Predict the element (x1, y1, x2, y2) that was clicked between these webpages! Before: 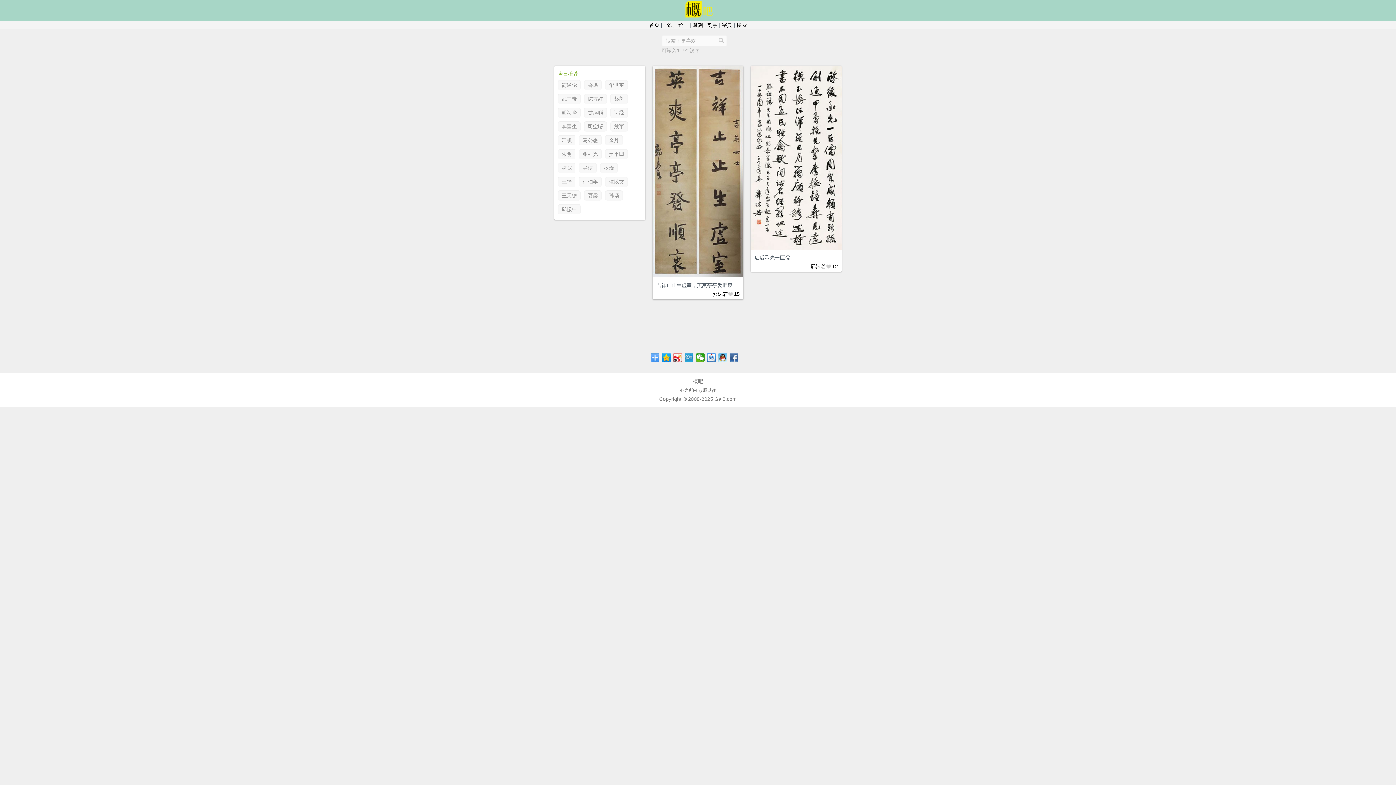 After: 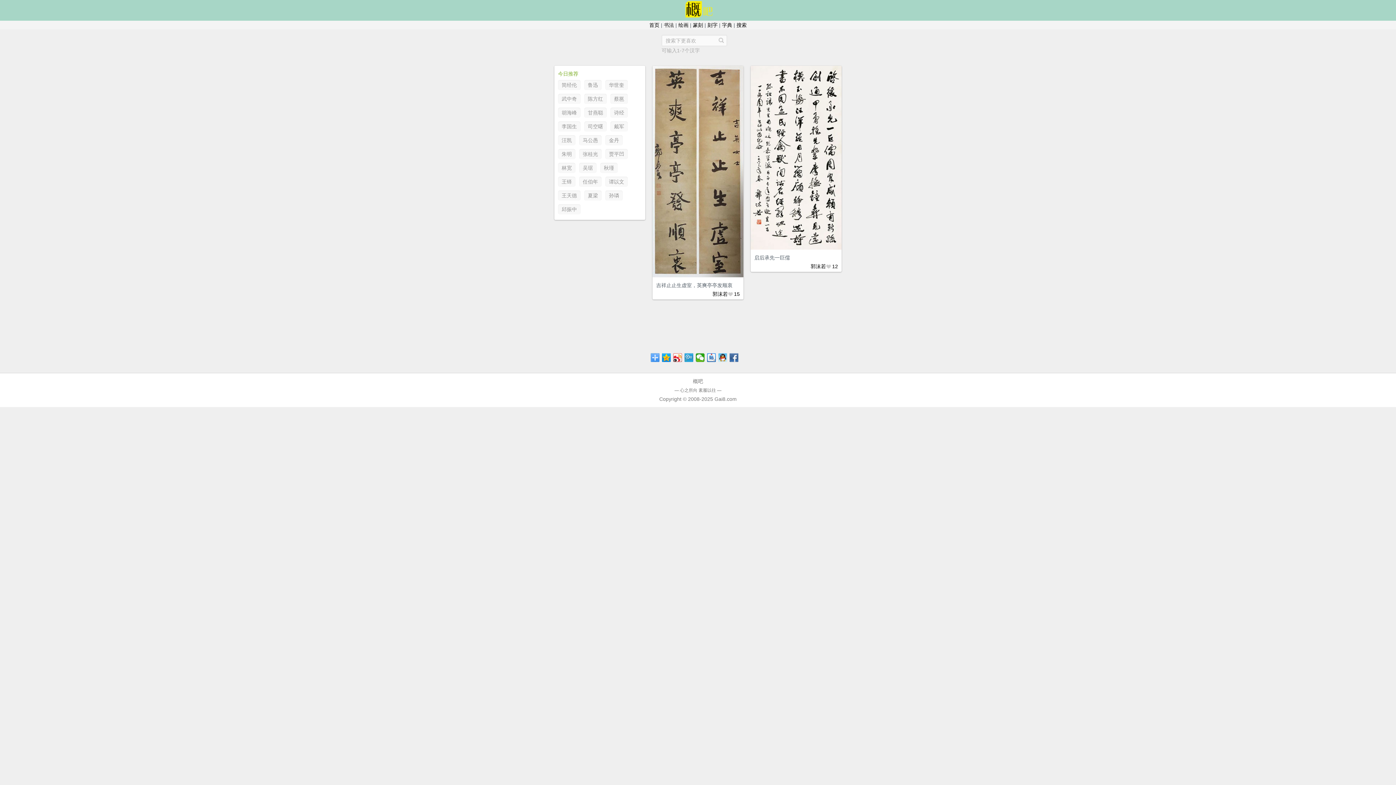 Action: bbox: (712, 291, 728, 297) label: 郭沫若